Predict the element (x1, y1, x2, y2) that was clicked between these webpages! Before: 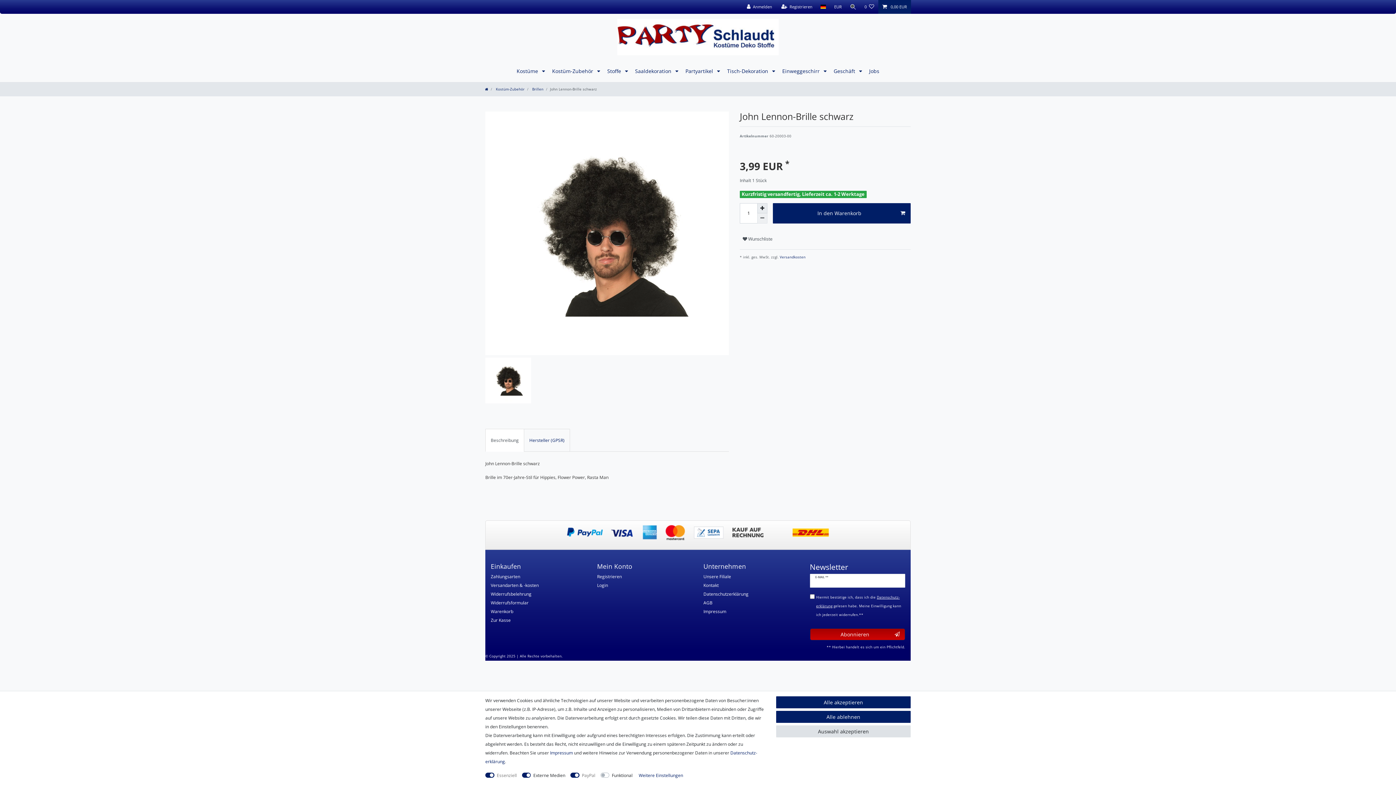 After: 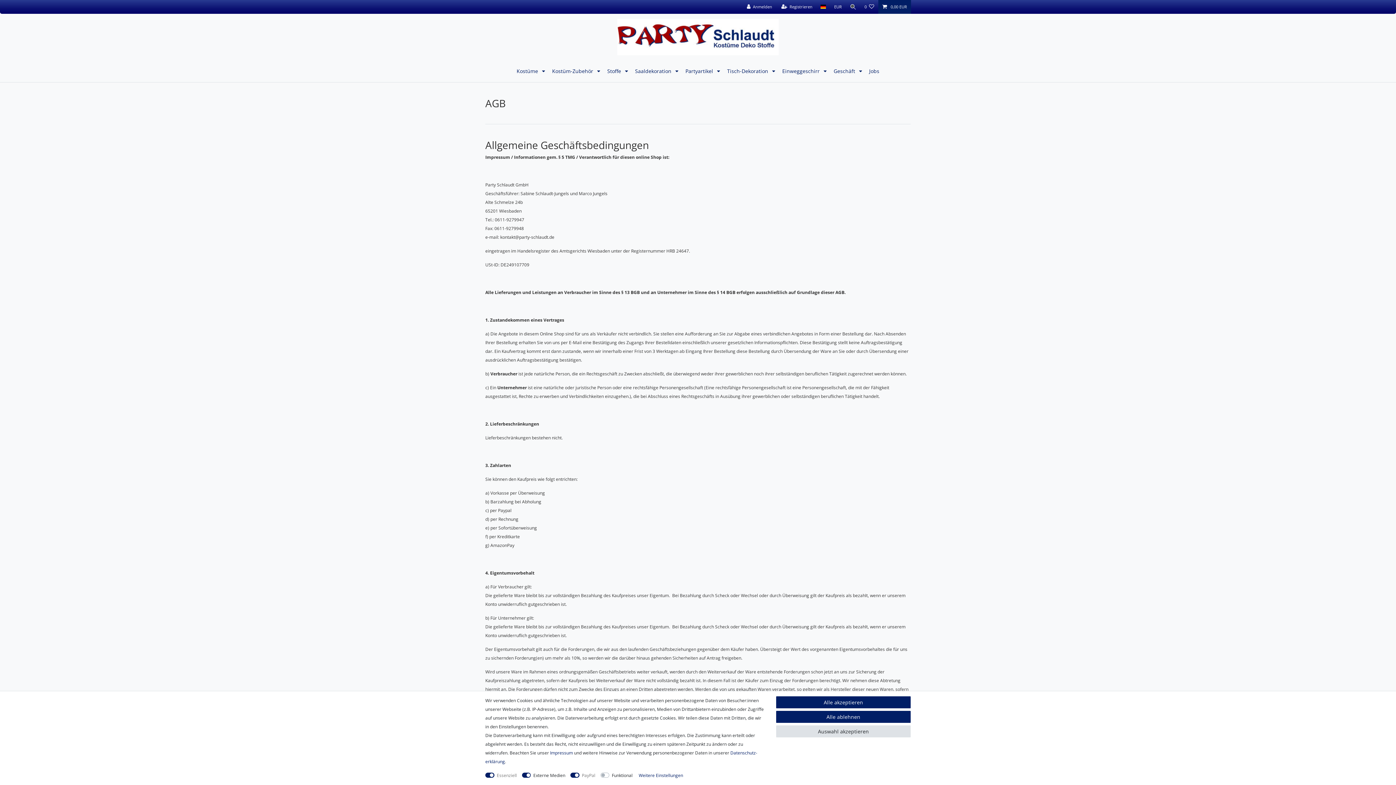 Action: label: AGB bbox: (703, 598, 712, 607)